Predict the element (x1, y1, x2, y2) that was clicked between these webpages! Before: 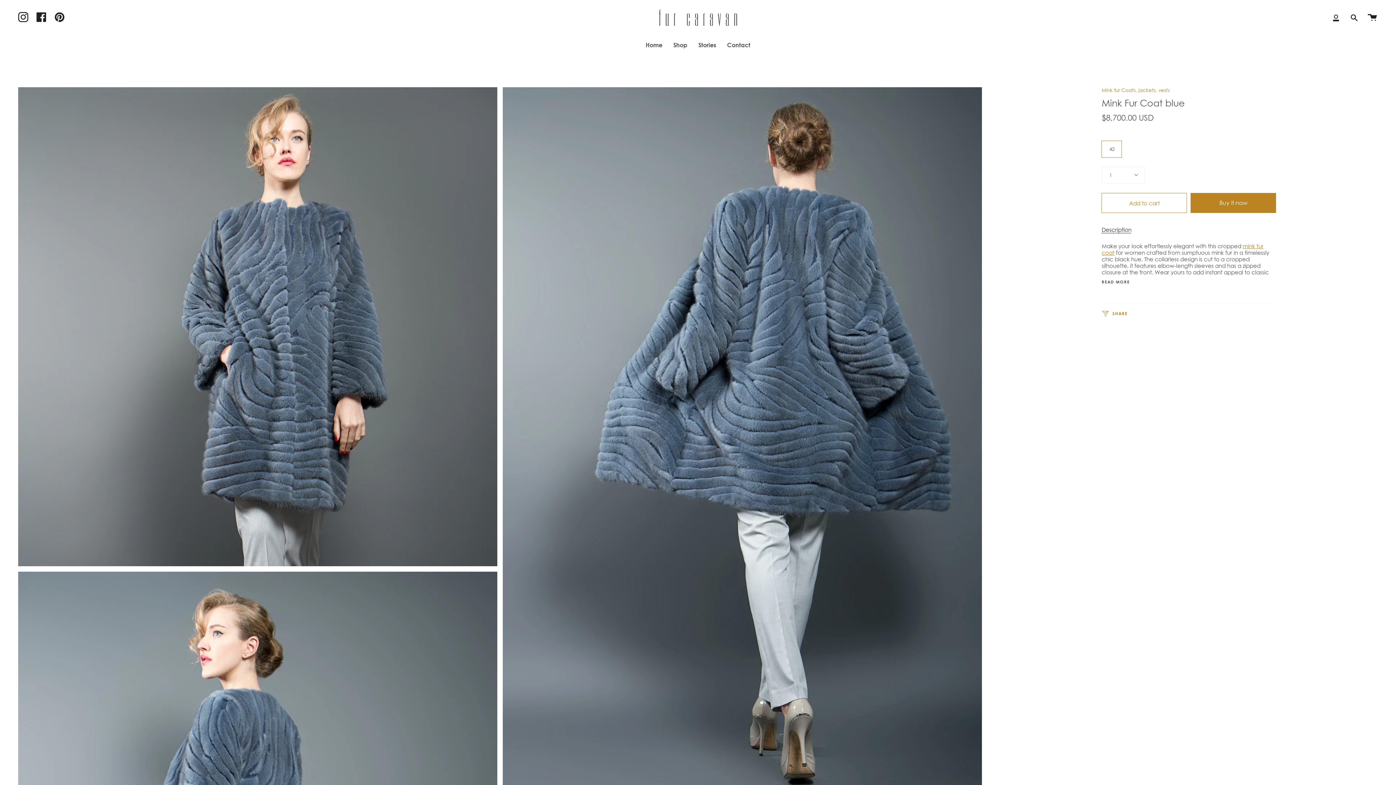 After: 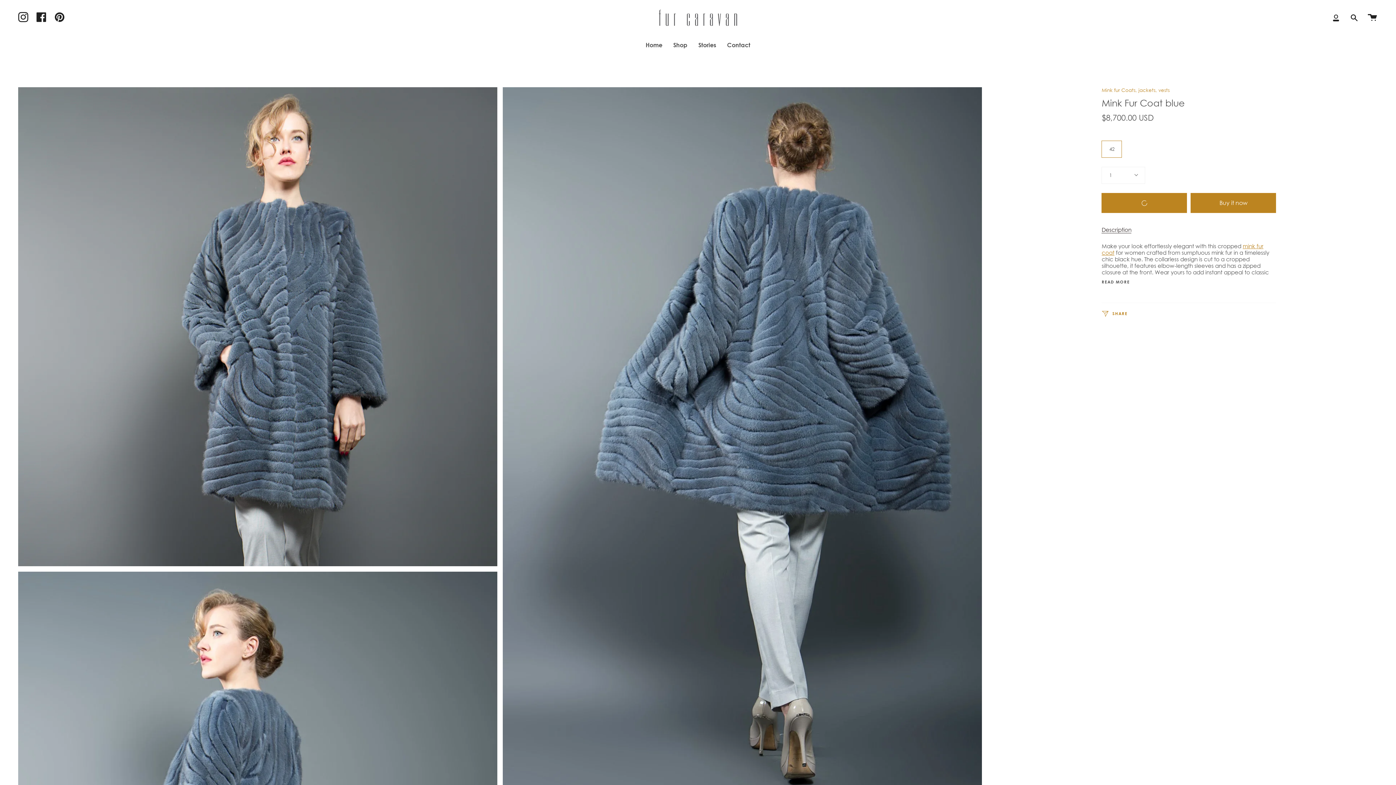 Action: label: Add to cart bbox: (1101, 193, 1187, 213)